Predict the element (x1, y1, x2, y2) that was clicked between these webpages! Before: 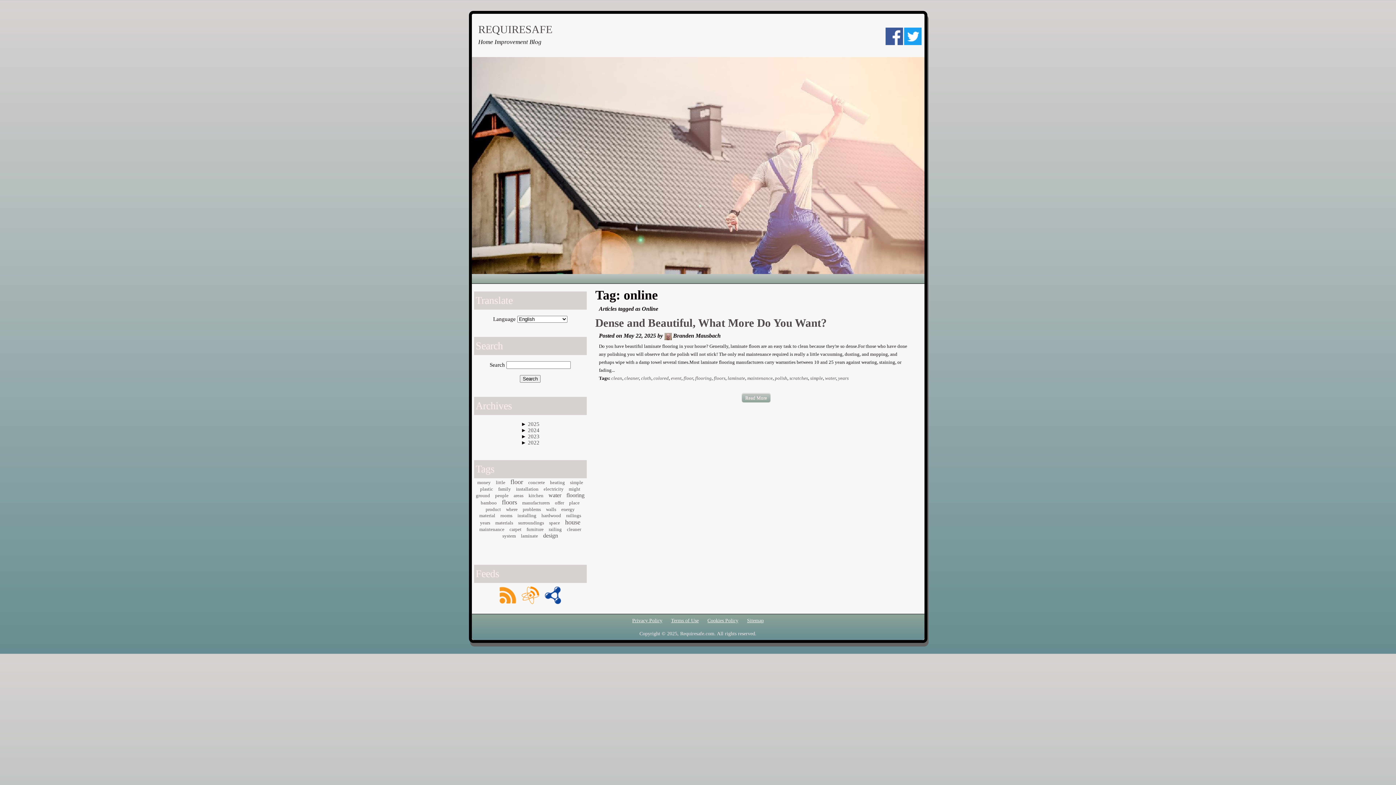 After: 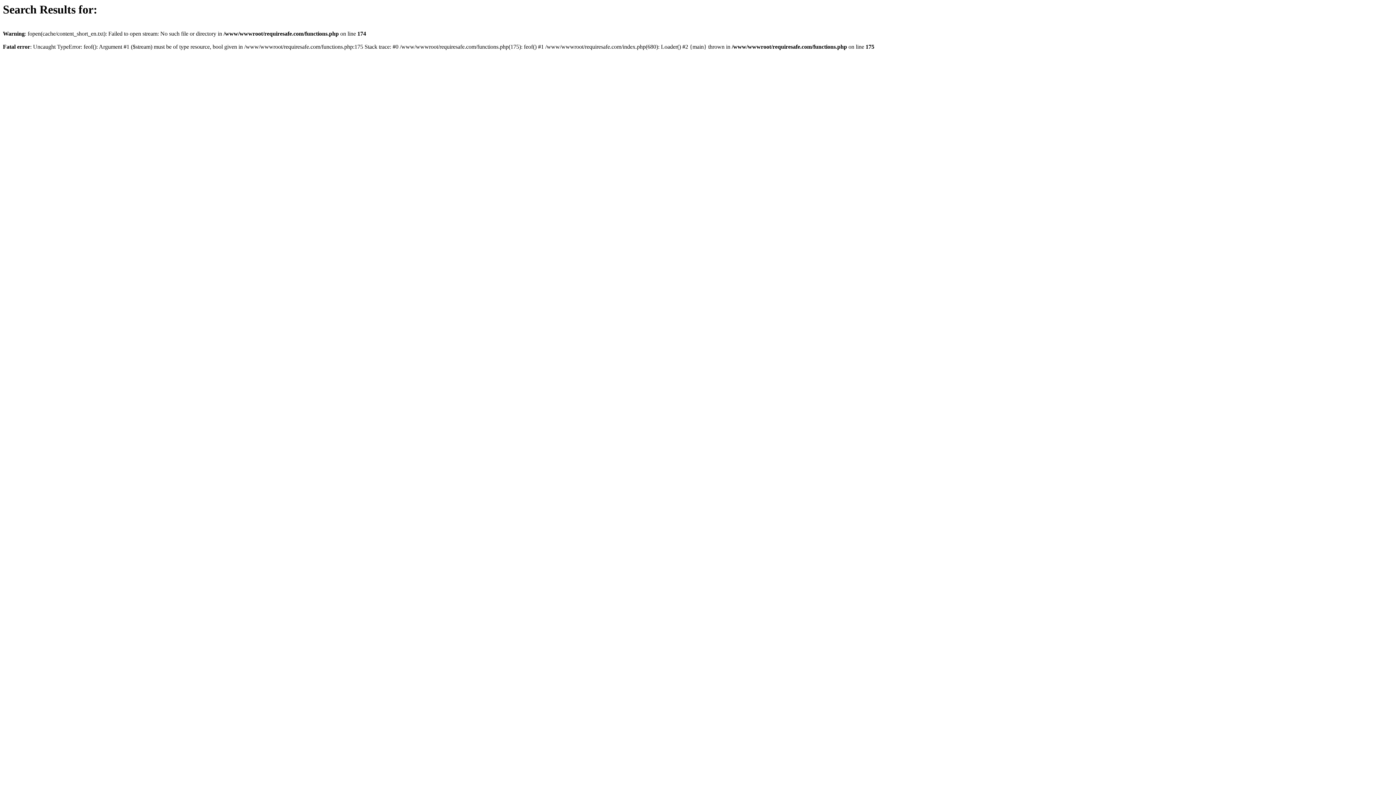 Action: bbox: (520, 375, 540, 382) label: Search